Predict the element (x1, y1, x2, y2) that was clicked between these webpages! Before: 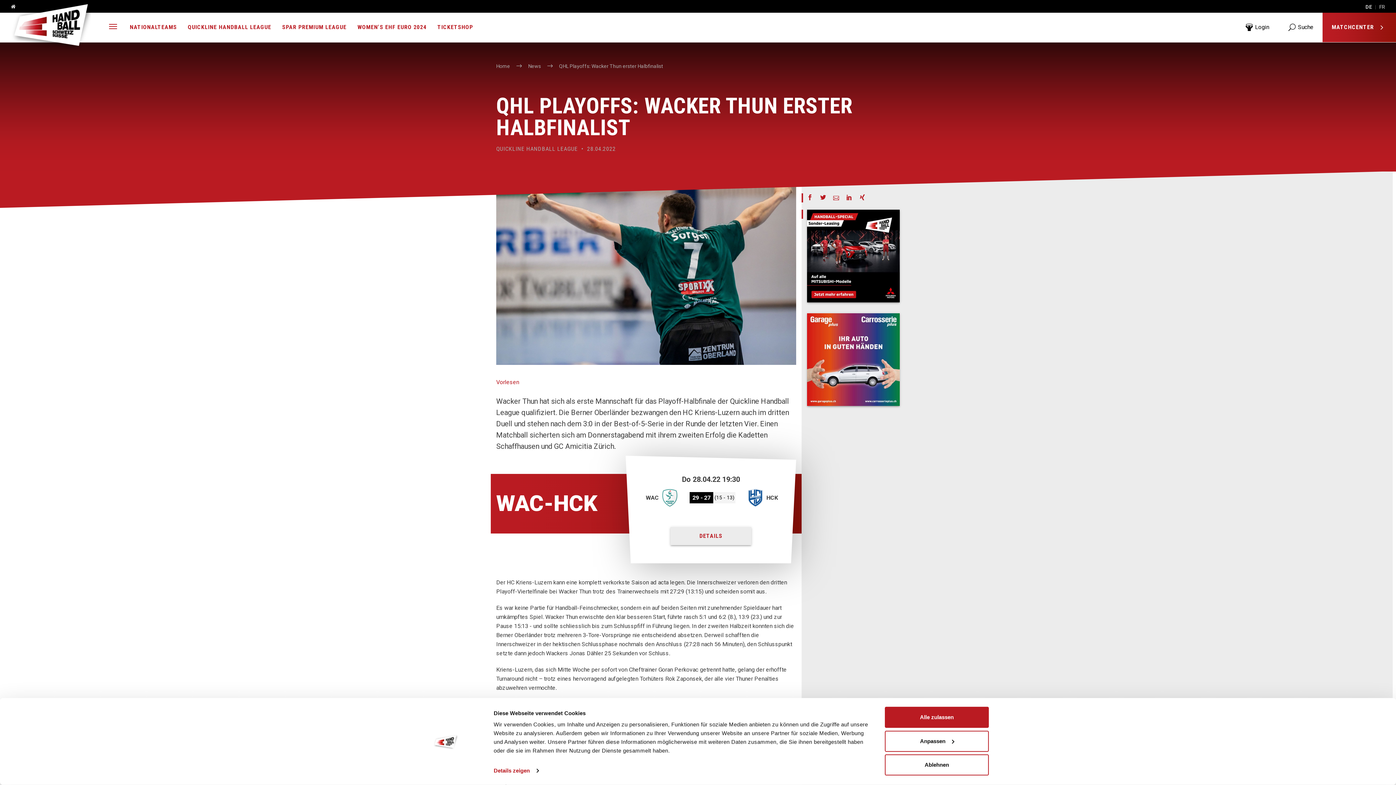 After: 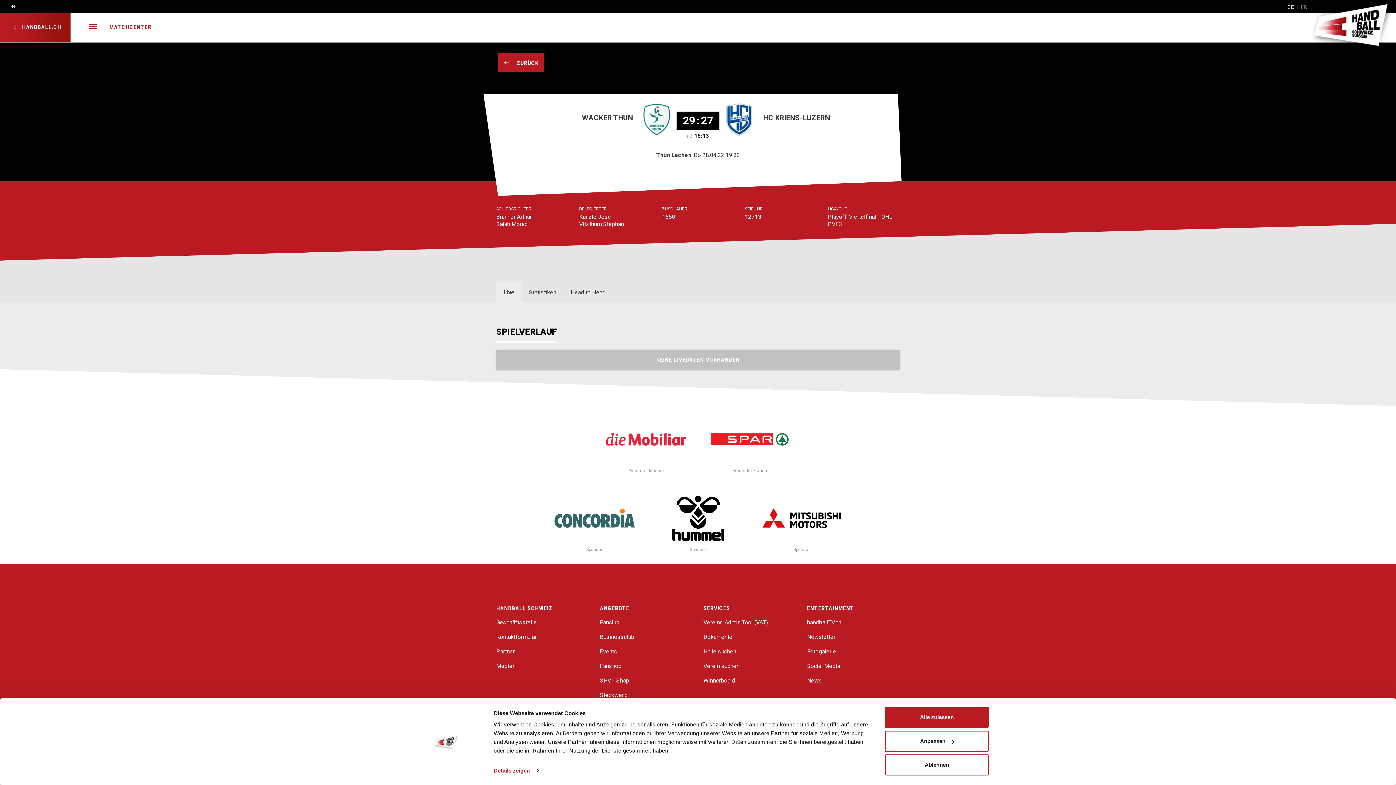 Action: label: DETAILS bbox: (670, 527, 751, 545)